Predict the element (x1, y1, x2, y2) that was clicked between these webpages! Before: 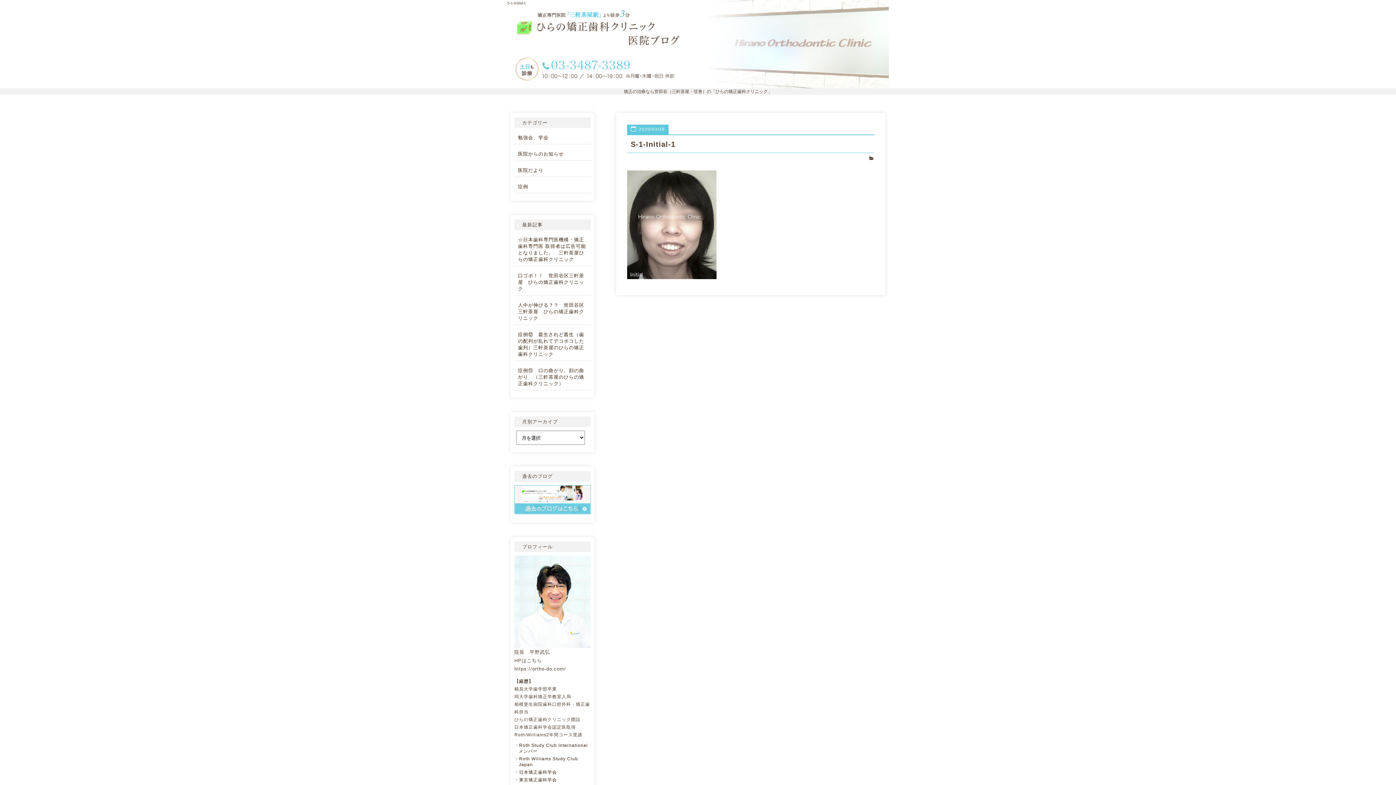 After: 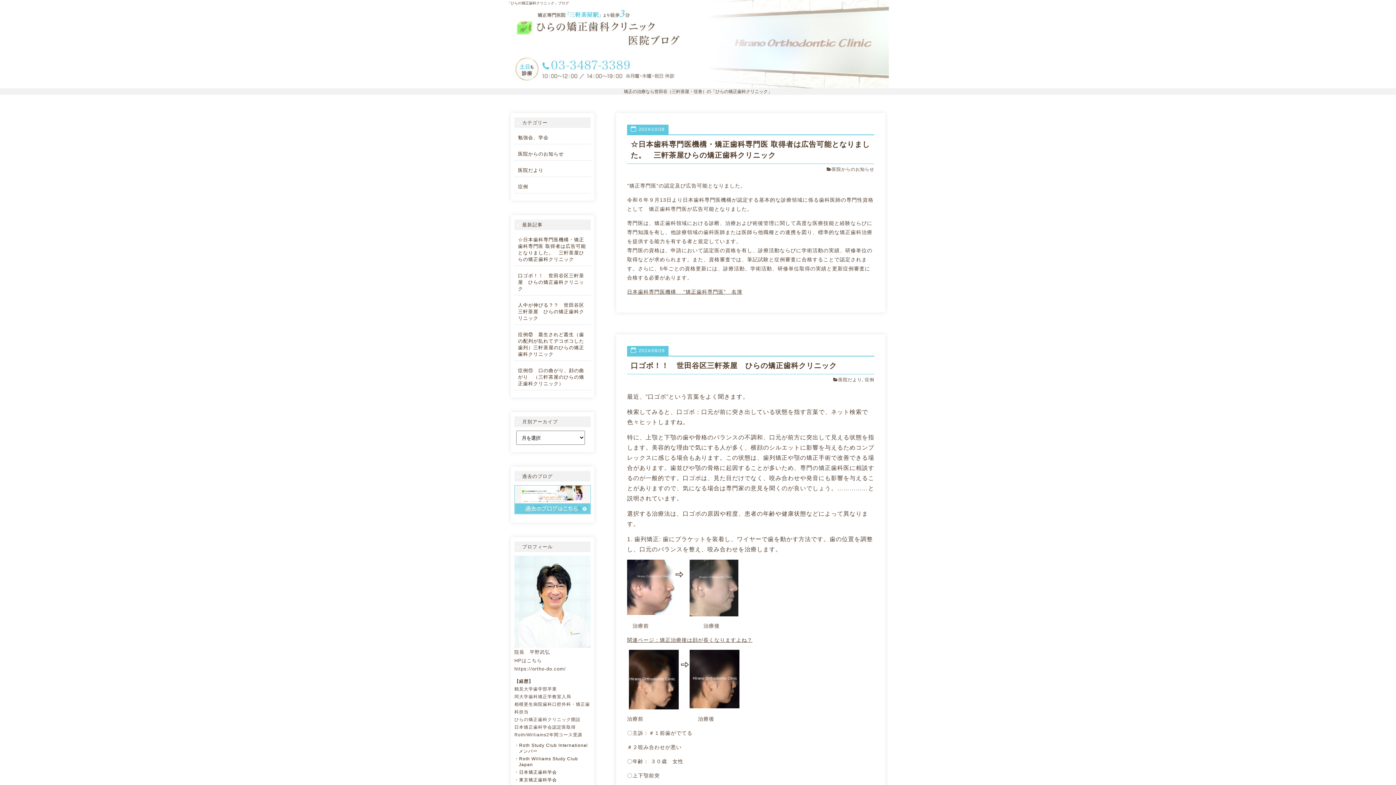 Action: label: S-1-Initial-1 bbox: (0, 0, 1396, 88)